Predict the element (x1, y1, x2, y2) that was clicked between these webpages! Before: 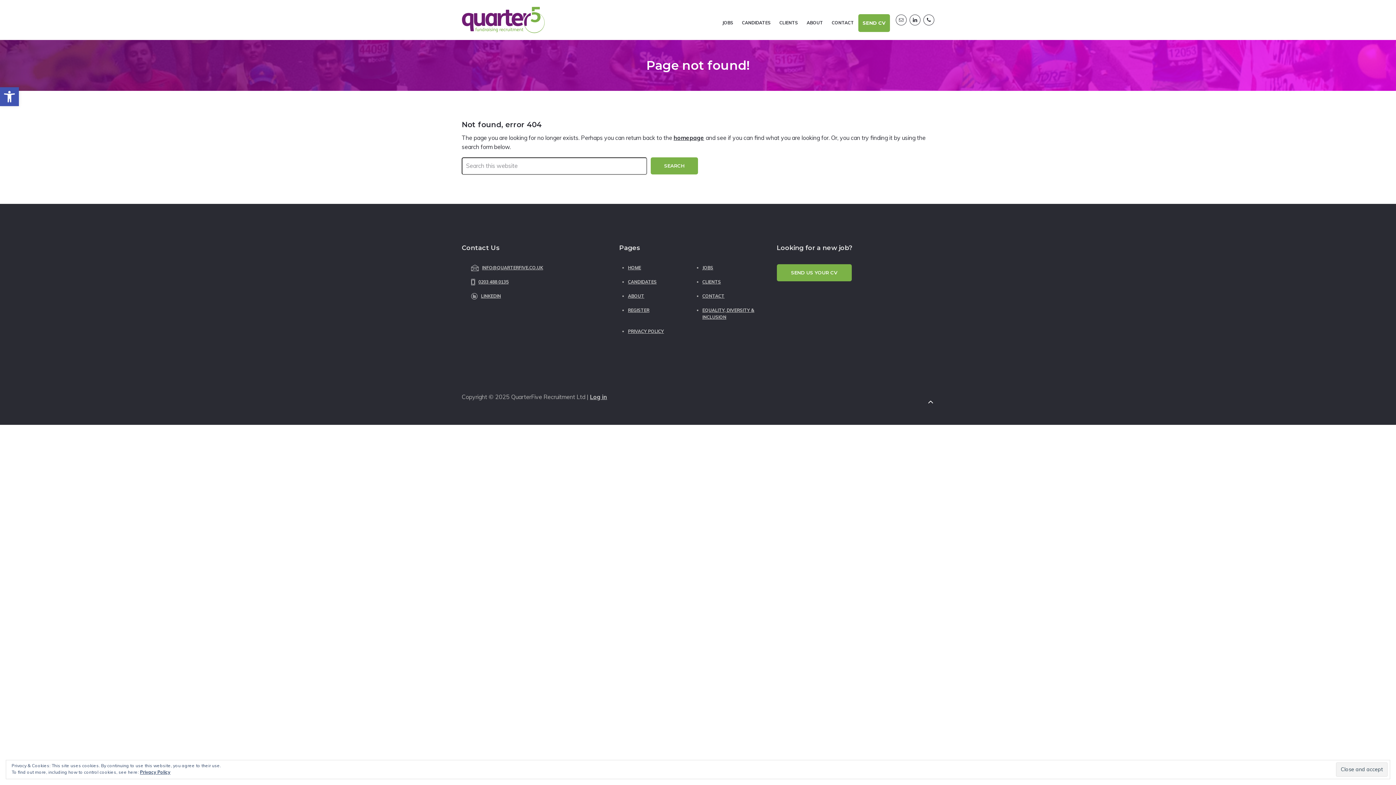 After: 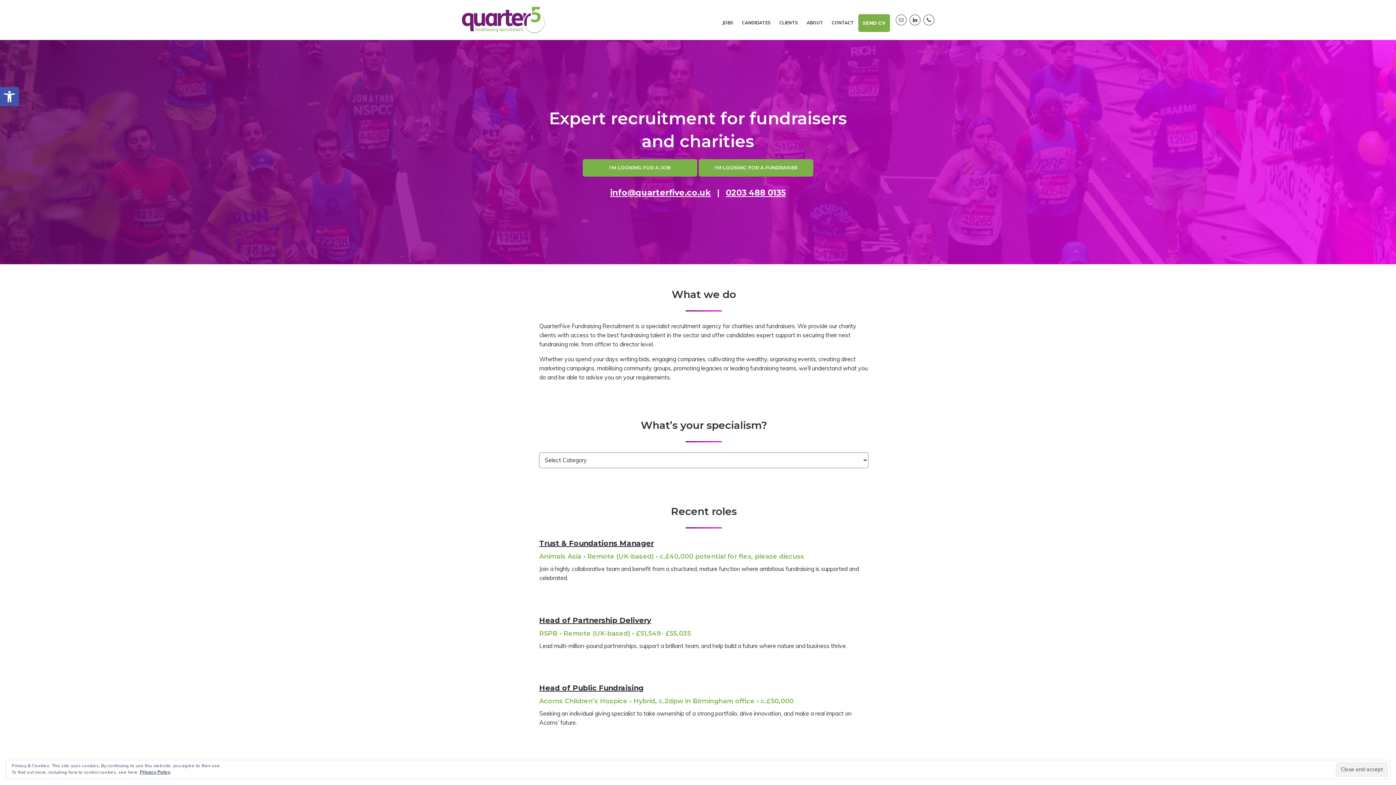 Action: label: homepage bbox: (673, 134, 704, 141)